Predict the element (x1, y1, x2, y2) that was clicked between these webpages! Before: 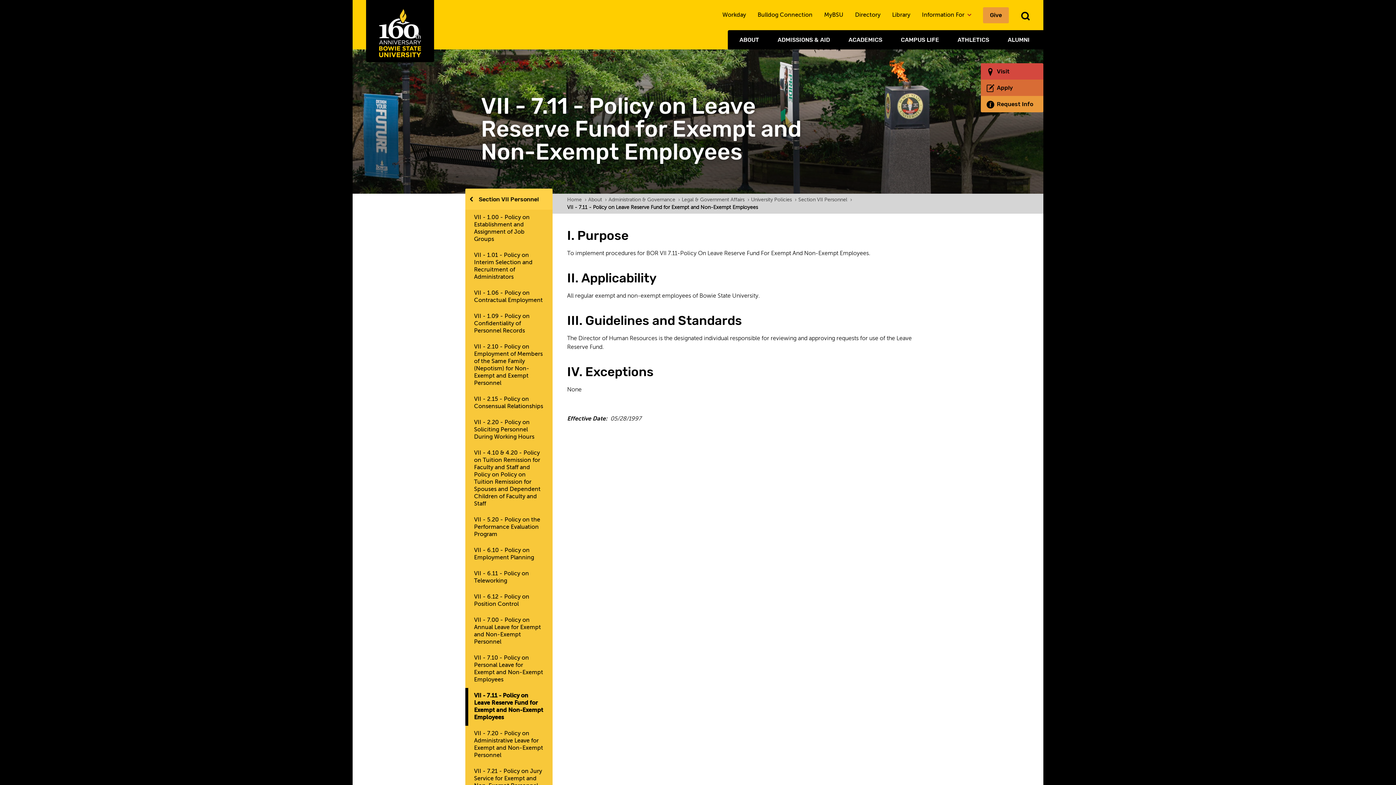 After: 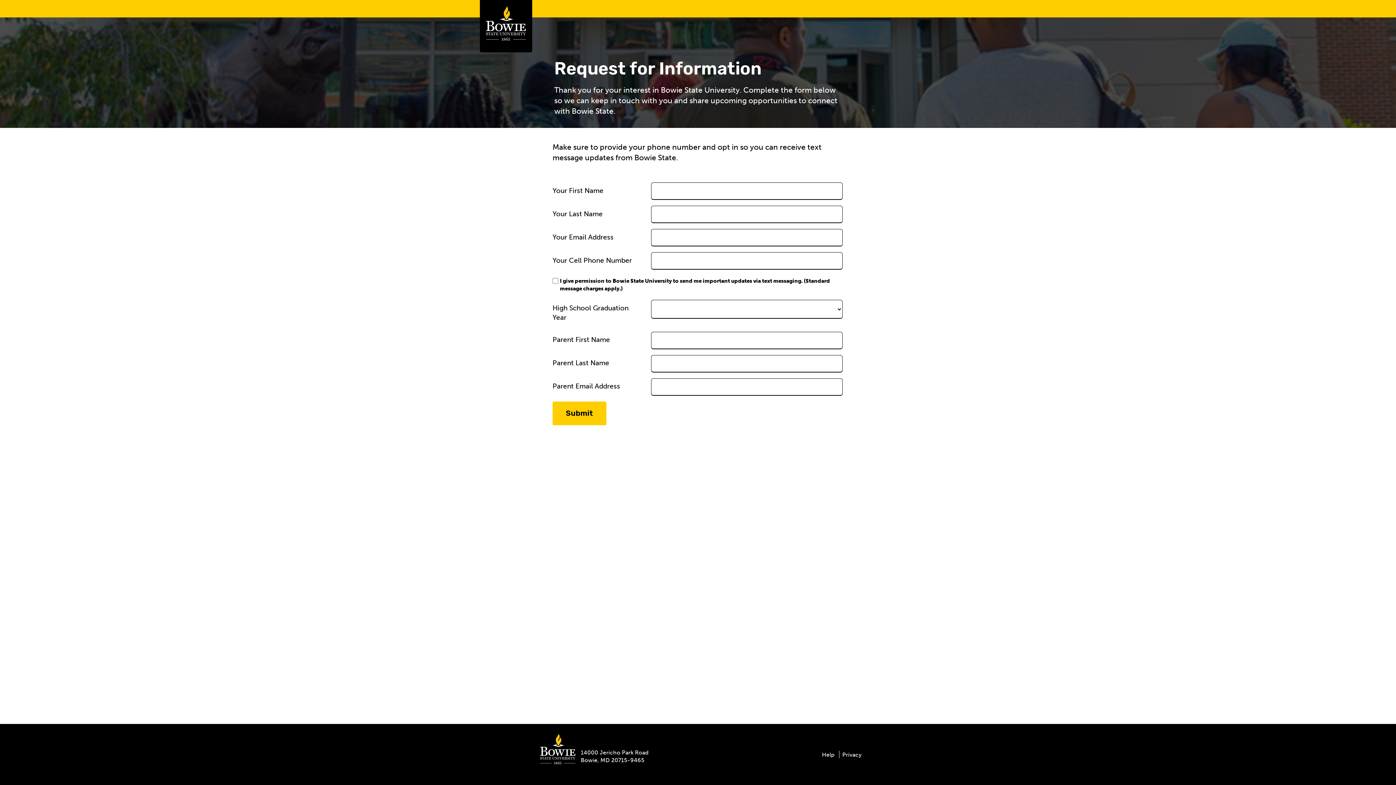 Action: bbox: (981, 96, 1043, 112) label: Request Info